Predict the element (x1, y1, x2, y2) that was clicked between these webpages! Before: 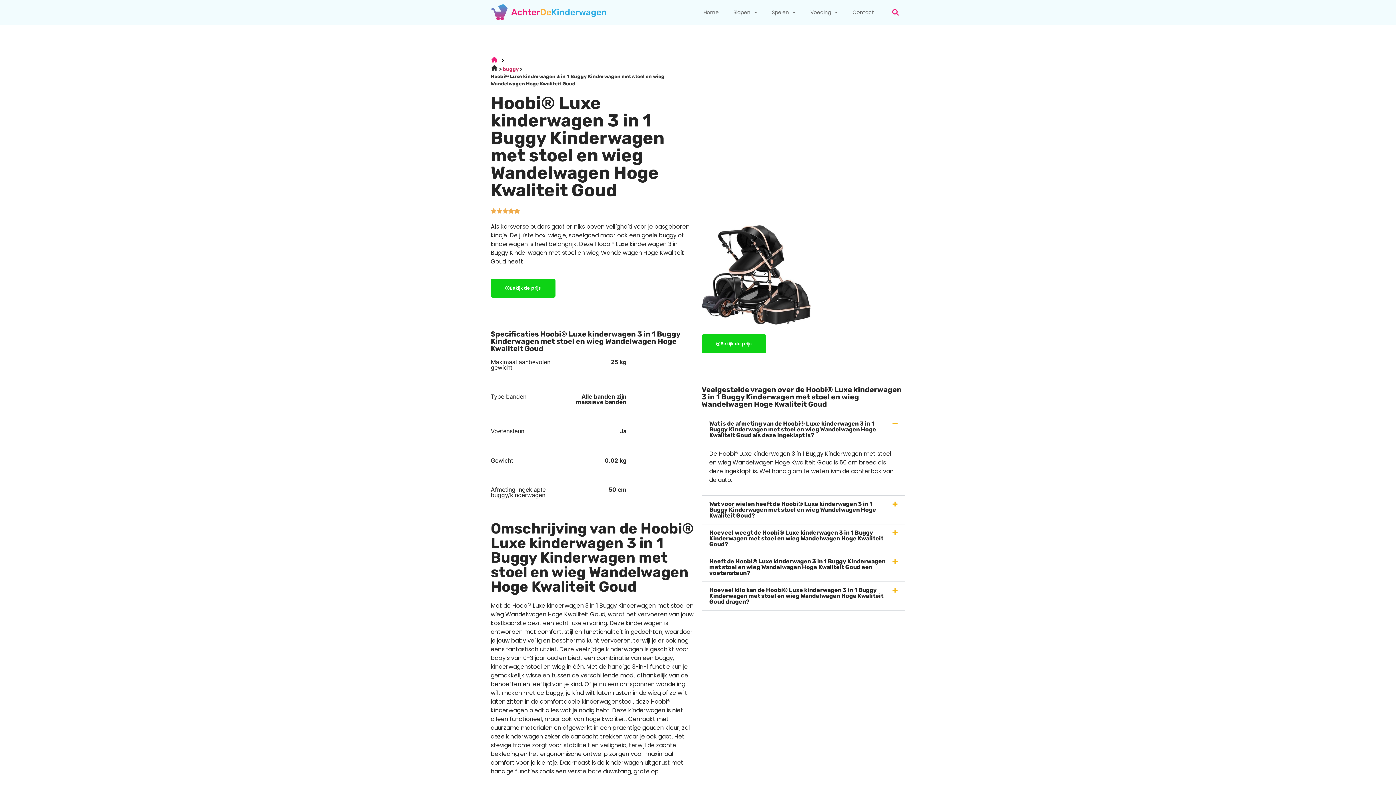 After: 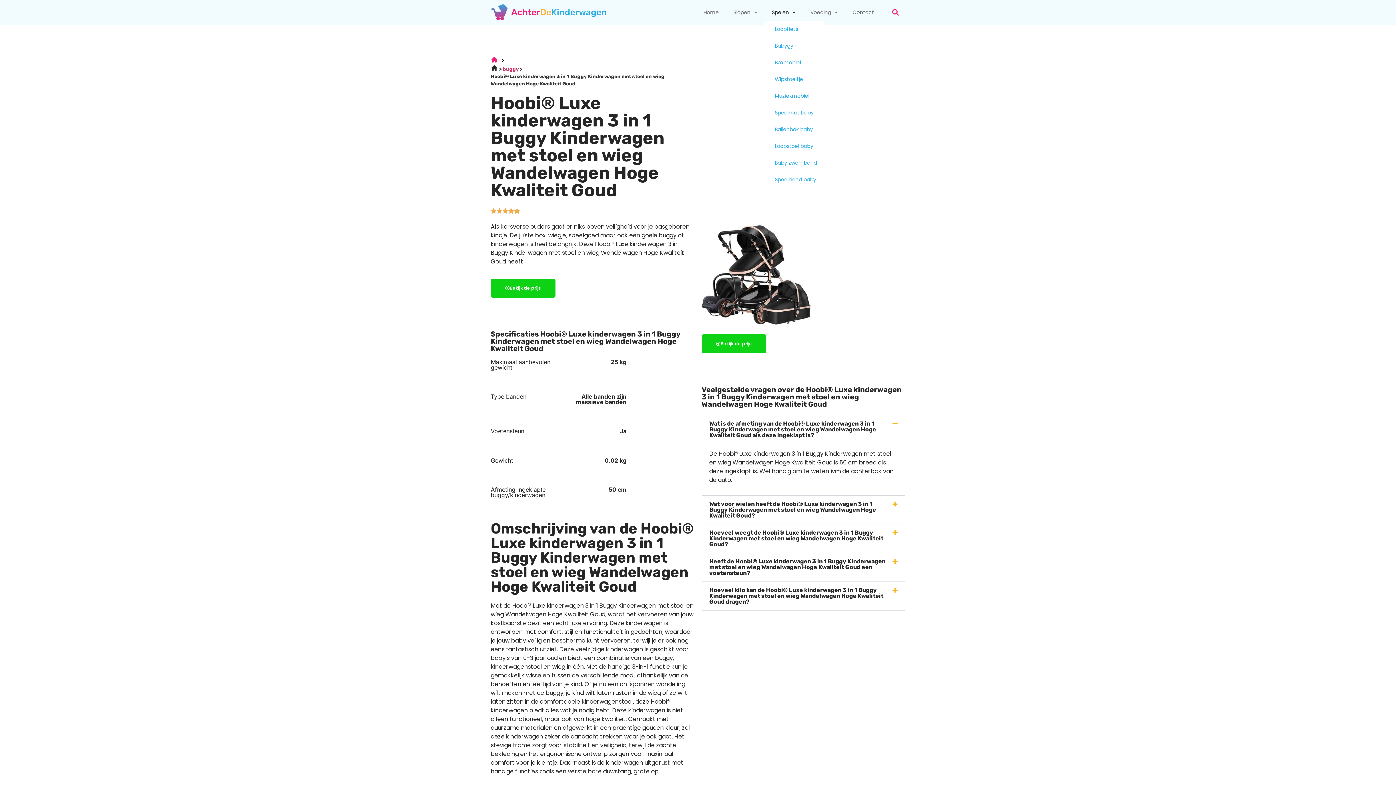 Action: label: Spelen bbox: (764, 4, 803, 20)